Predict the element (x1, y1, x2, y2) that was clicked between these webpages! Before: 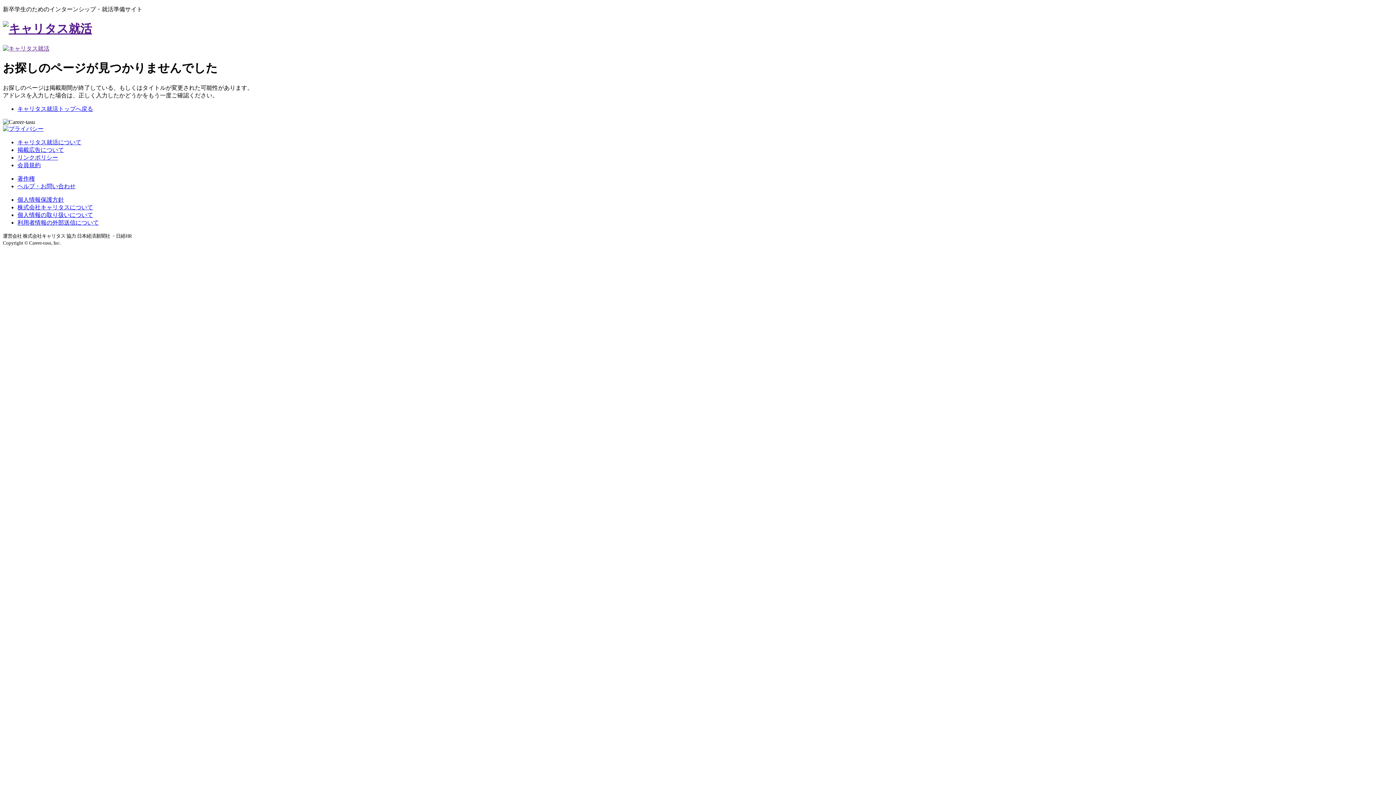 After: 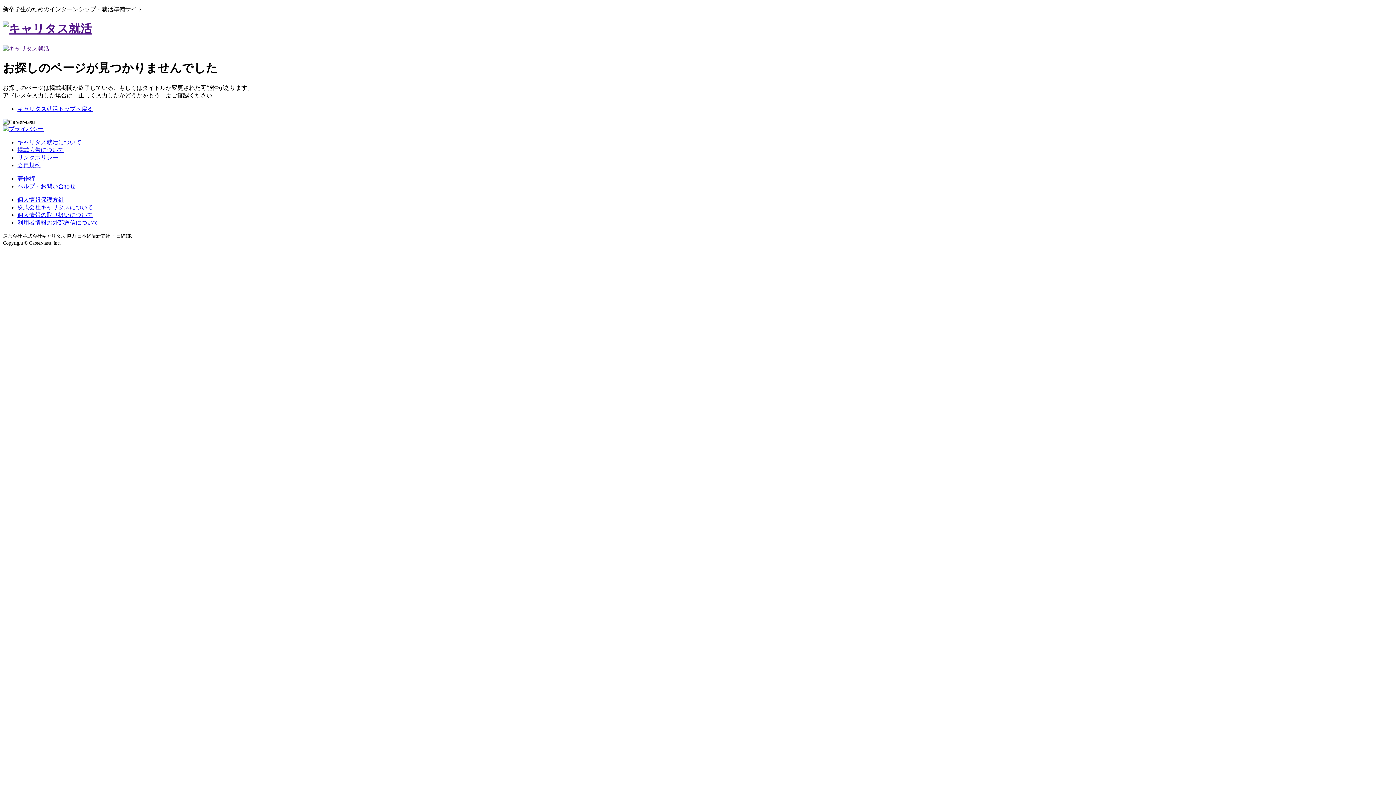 Action: bbox: (17, 154, 58, 160) label: リンクポリシー